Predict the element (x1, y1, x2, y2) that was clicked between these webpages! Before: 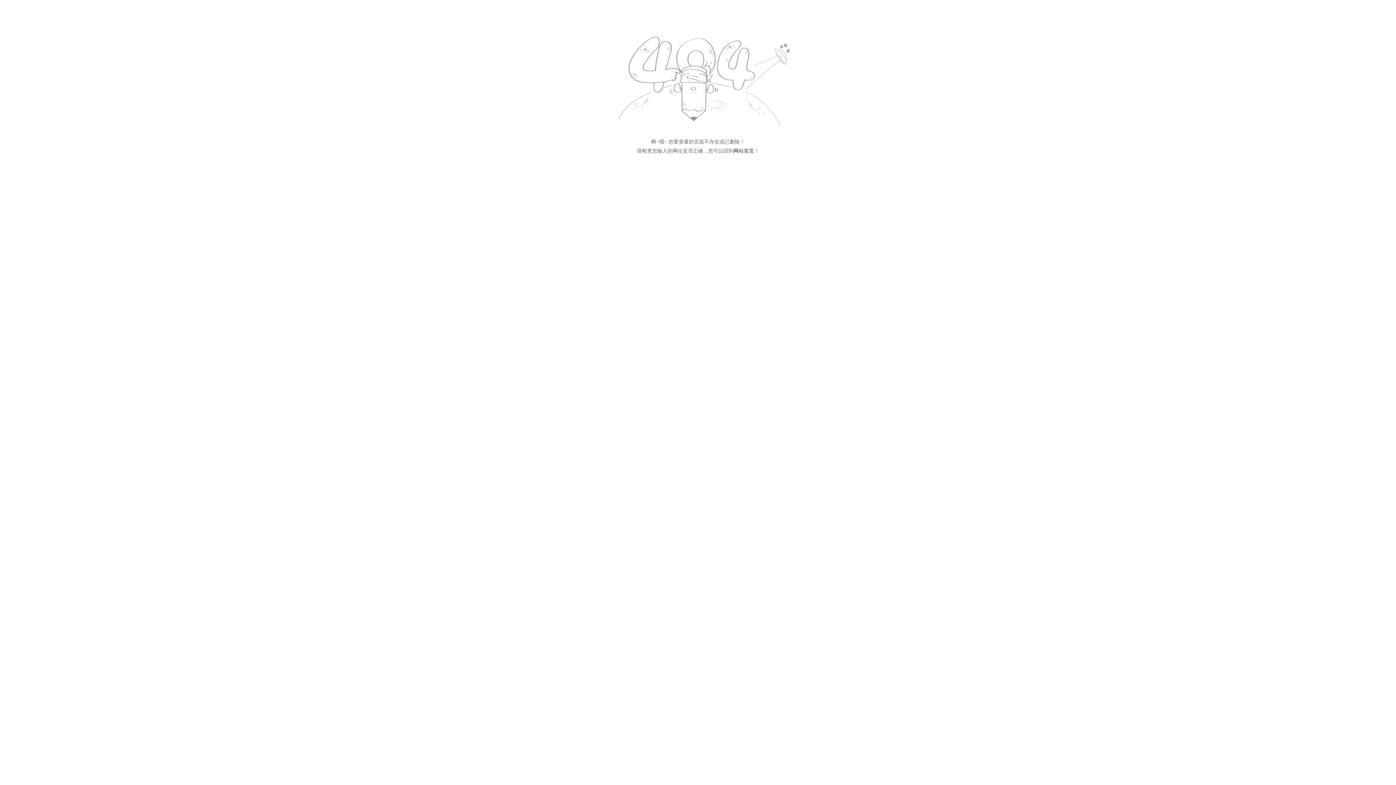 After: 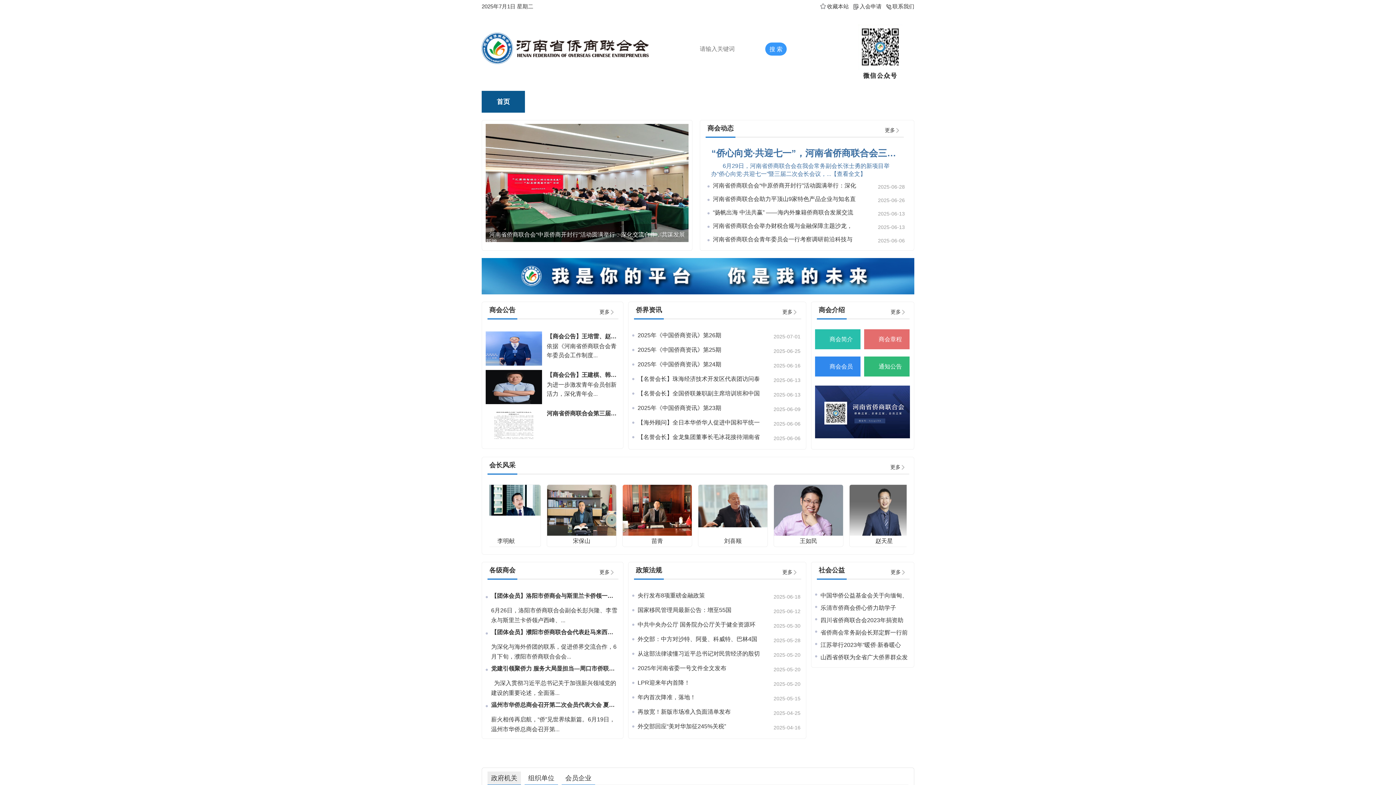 Action: bbox: (603, 127, 792, 133)